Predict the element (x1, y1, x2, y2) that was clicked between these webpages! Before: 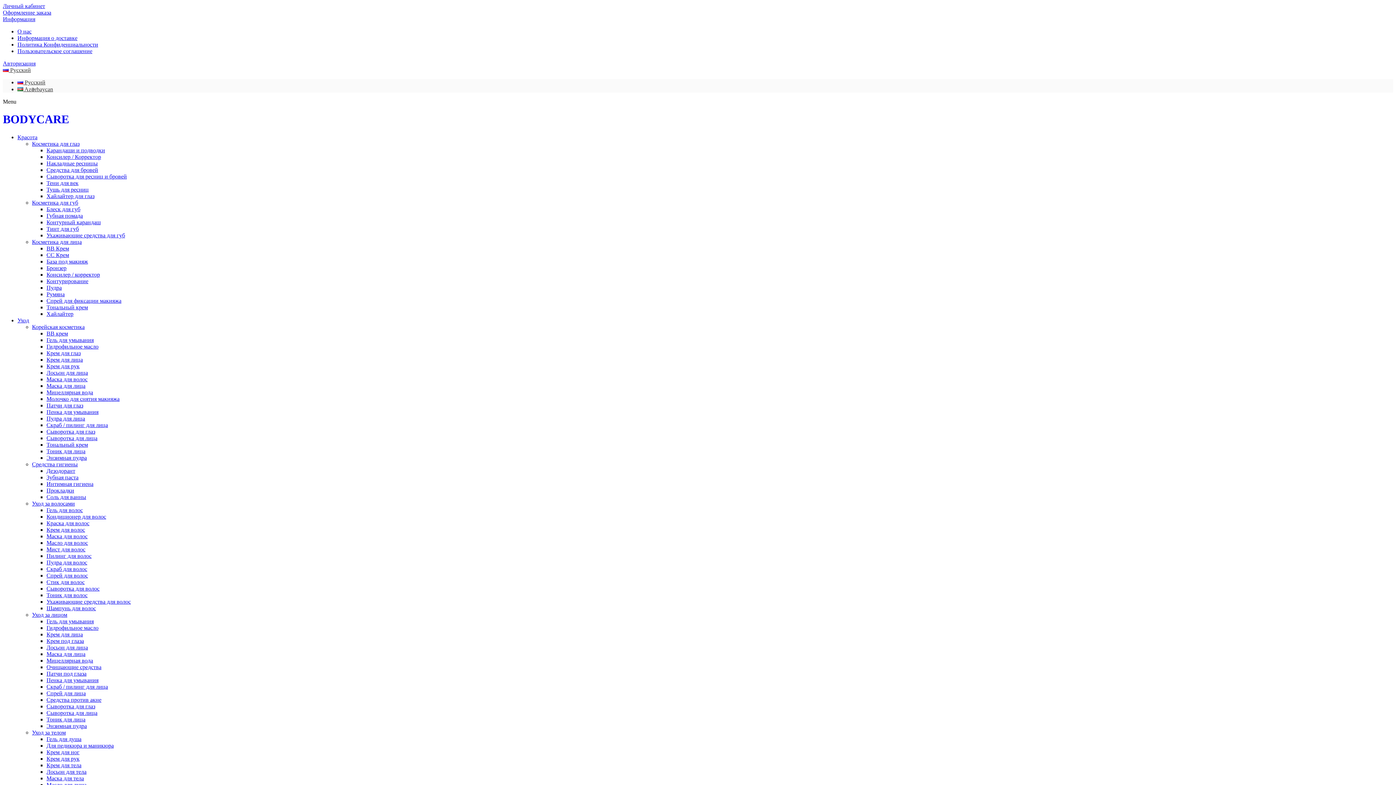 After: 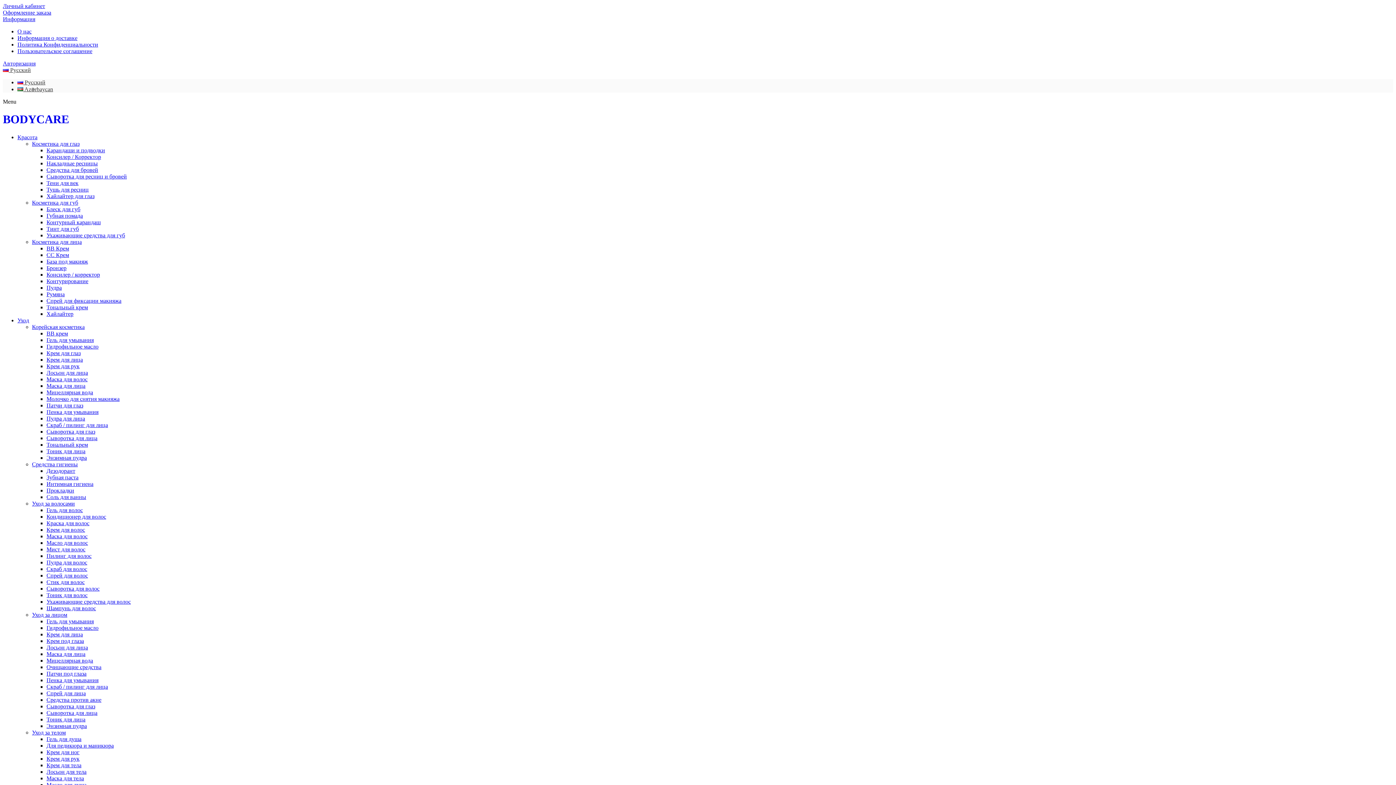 Action: label: Мицеллярная вода bbox: (46, 657, 93, 663)